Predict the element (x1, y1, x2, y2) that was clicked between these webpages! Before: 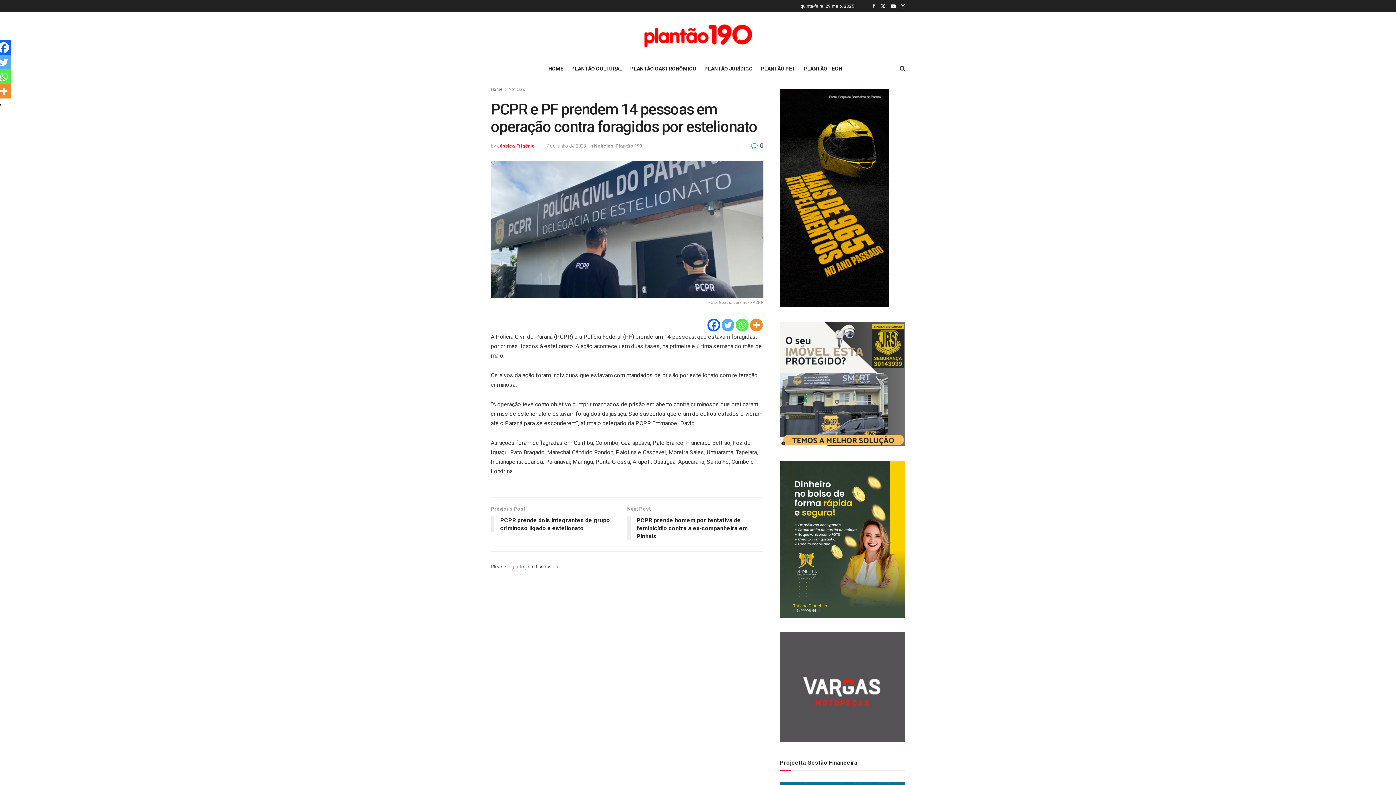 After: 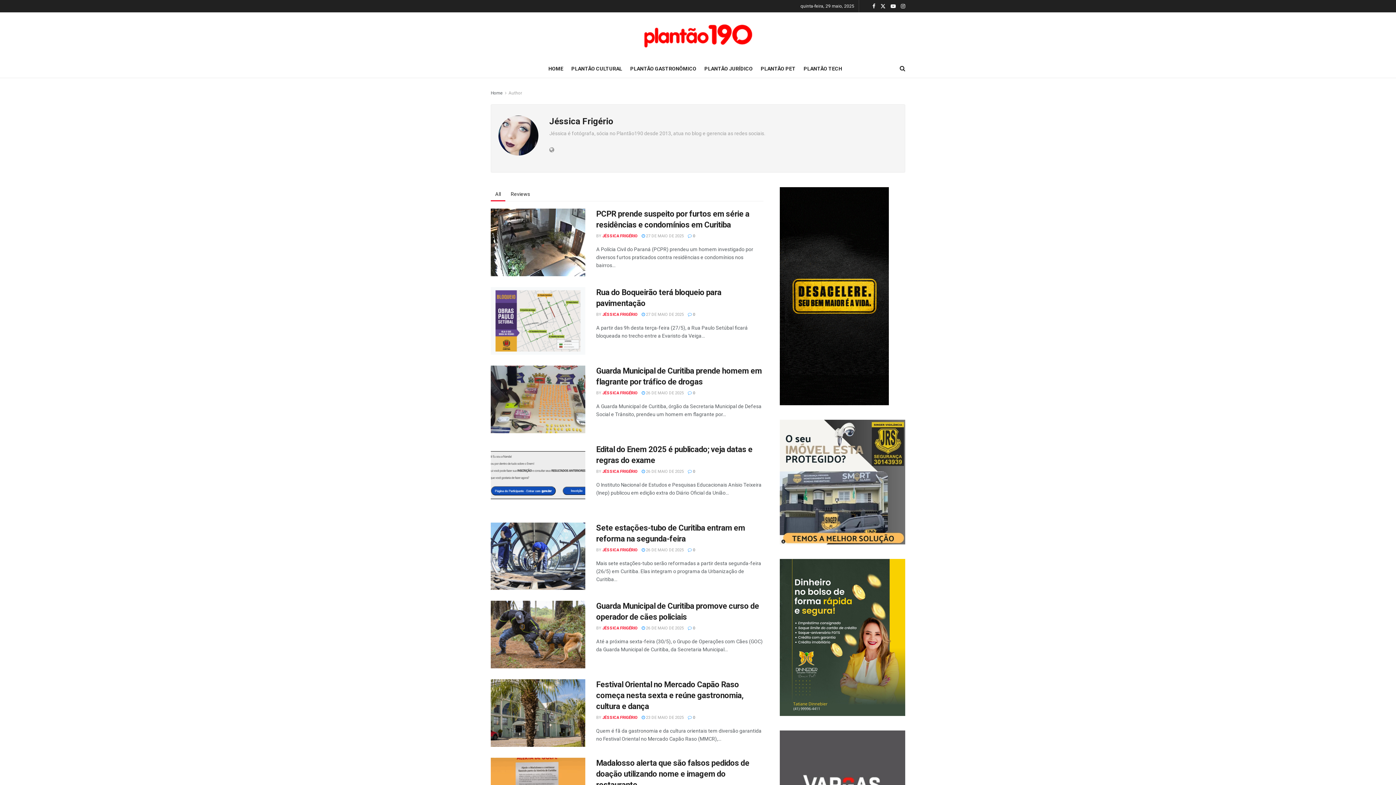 Action: bbox: (497, 143, 534, 148) label: Jéssica Frigério